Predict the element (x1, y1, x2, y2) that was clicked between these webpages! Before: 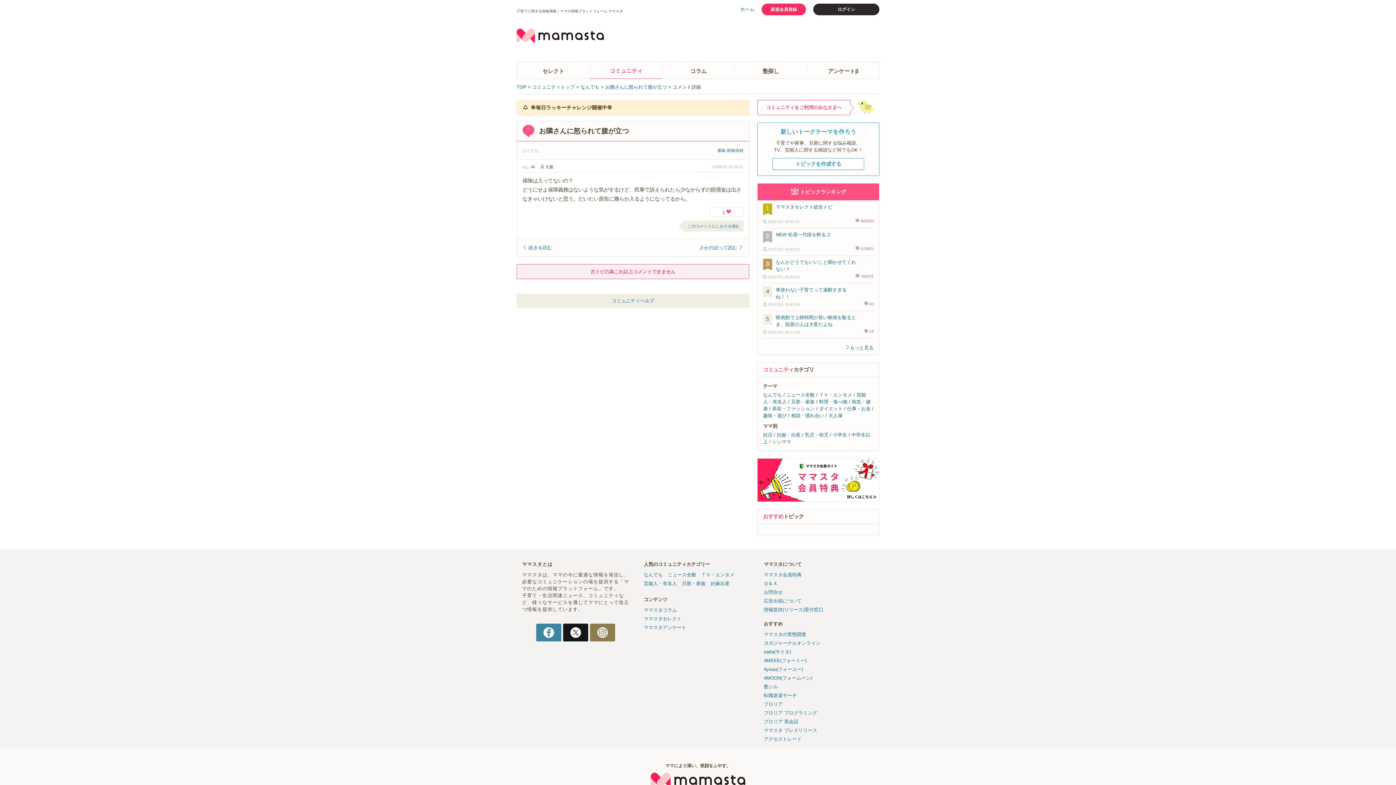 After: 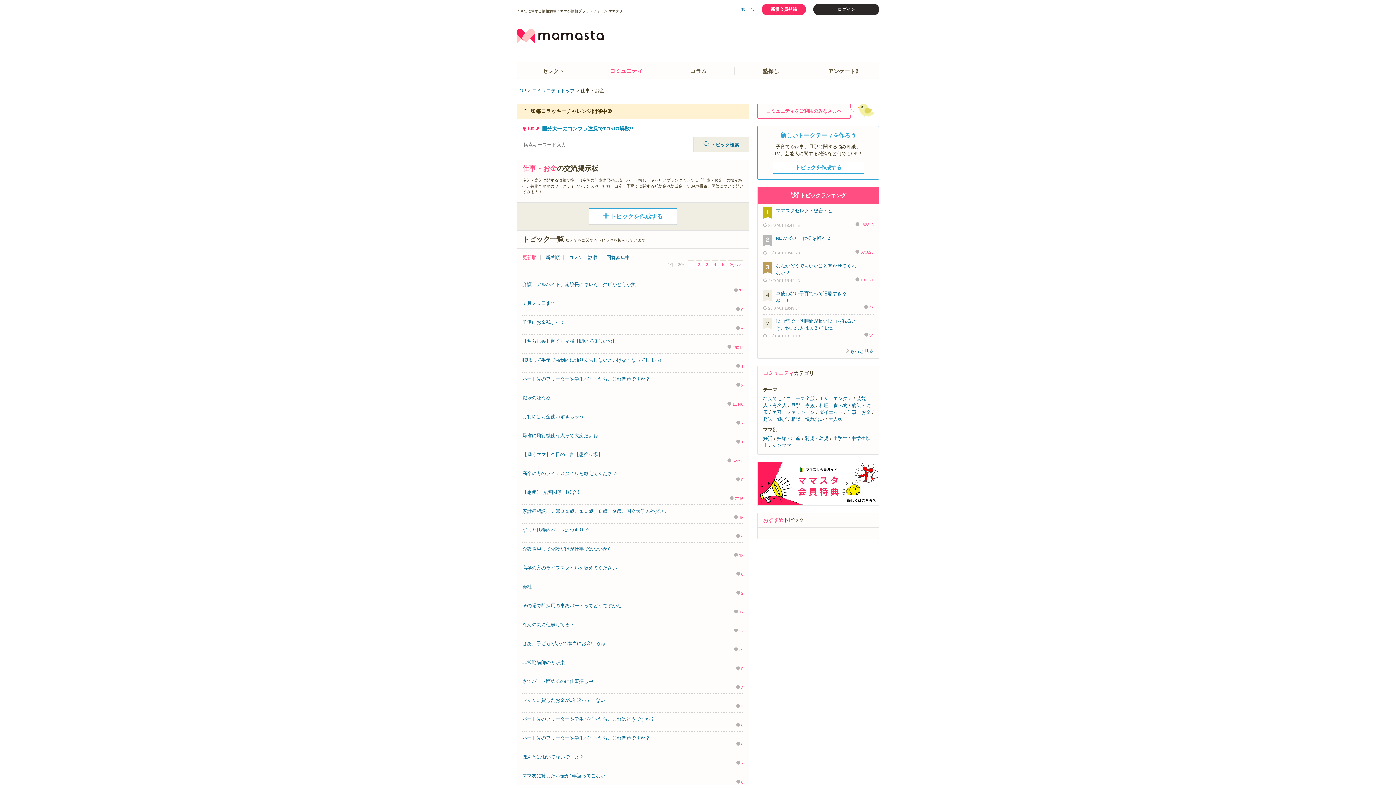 Action: bbox: (847, 406, 870, 411) label: 仕事・お金